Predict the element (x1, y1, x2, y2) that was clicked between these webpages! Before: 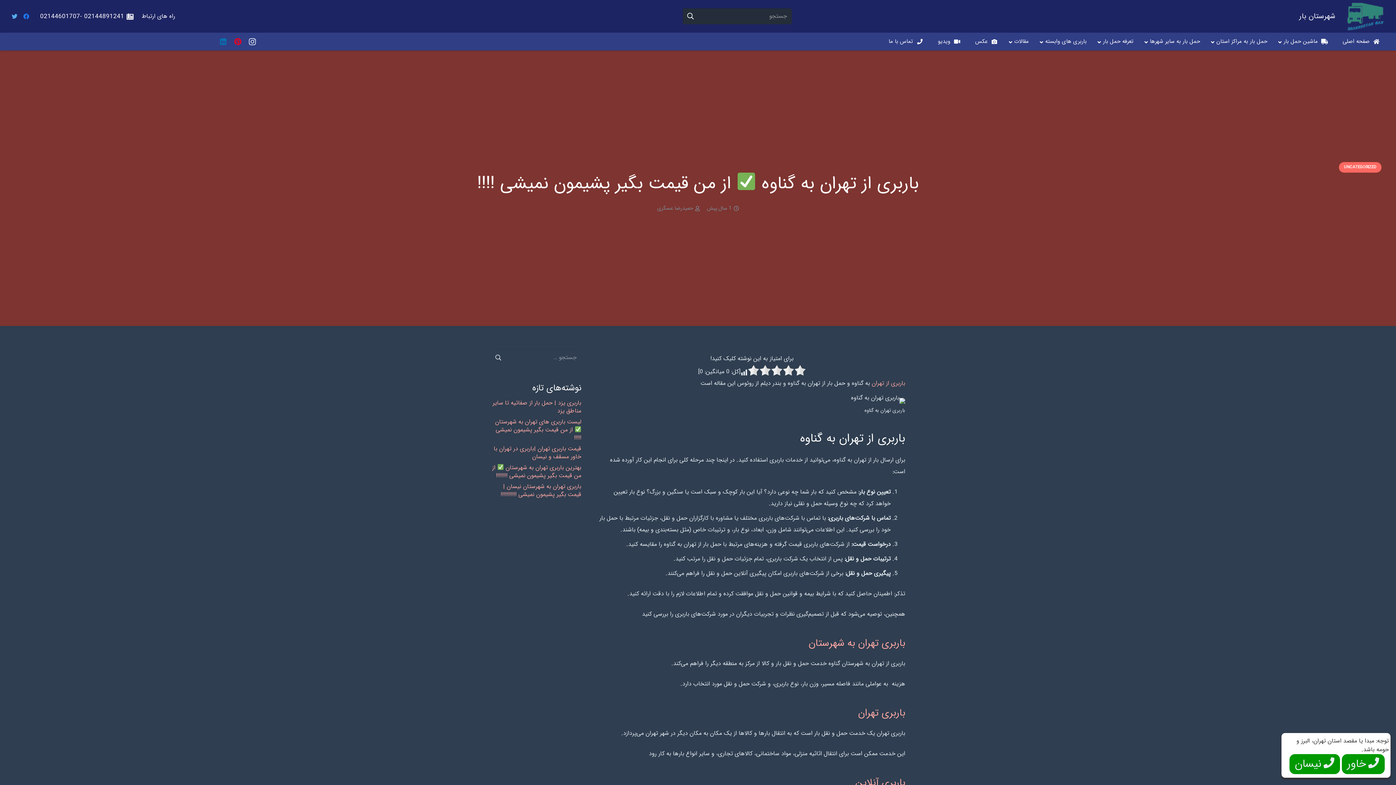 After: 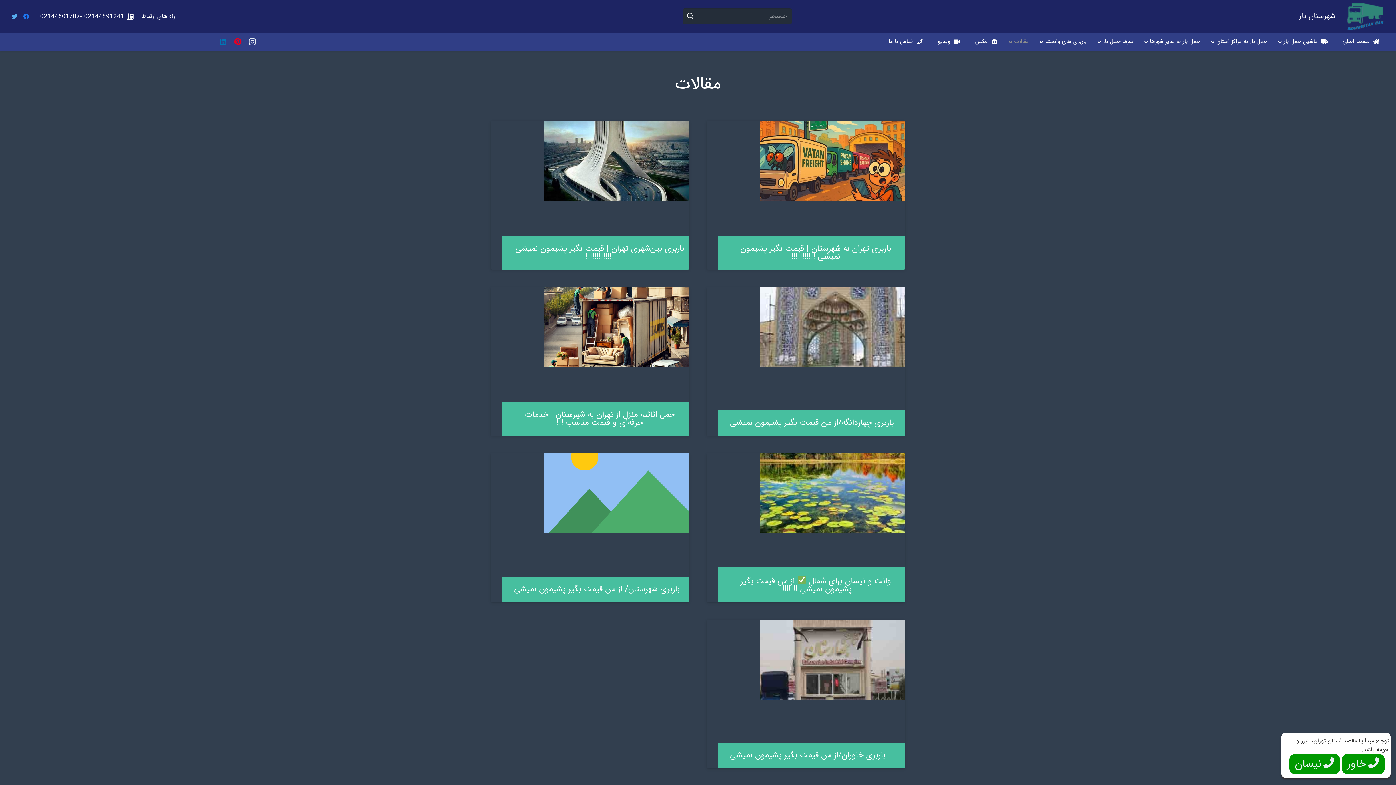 Action: label: مقالات bbox: (1005, 32, 1036, 50)